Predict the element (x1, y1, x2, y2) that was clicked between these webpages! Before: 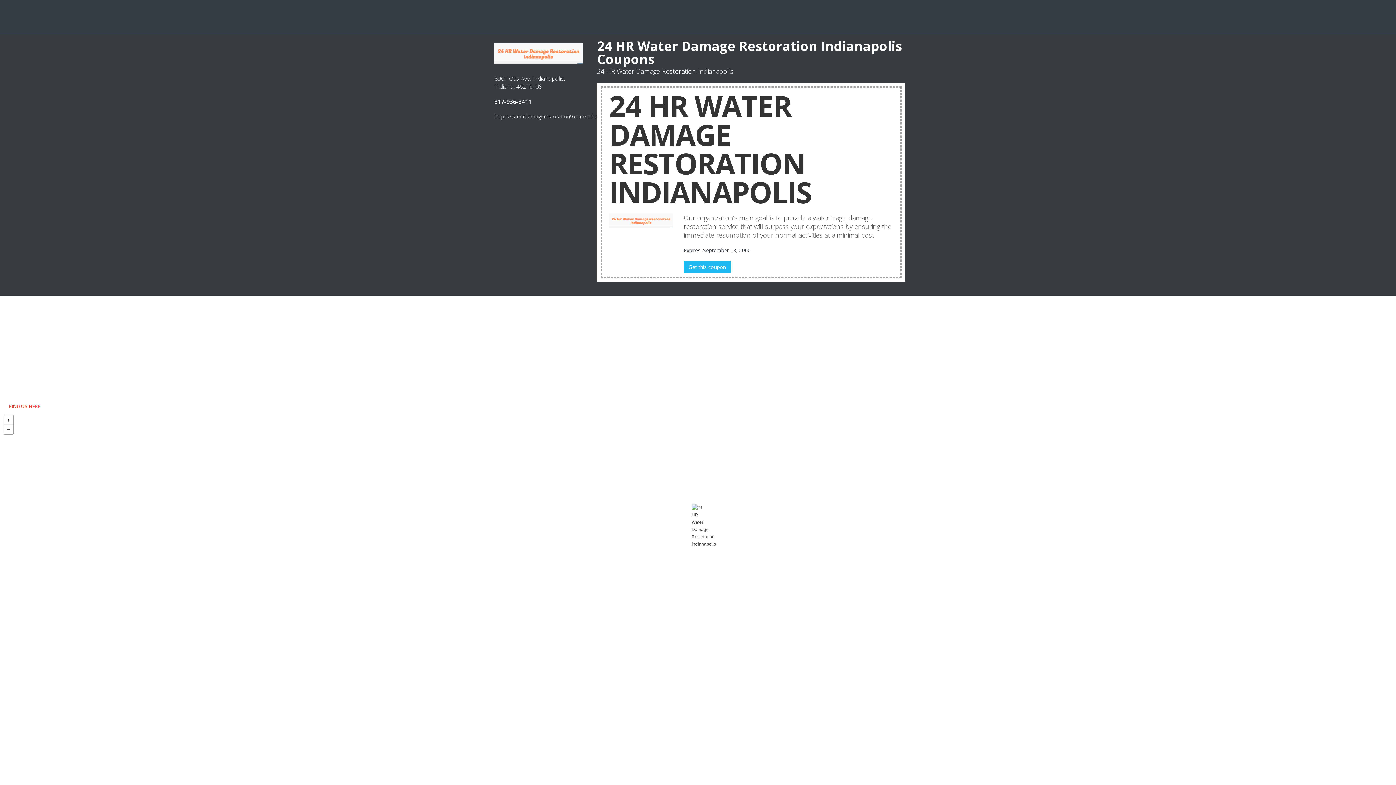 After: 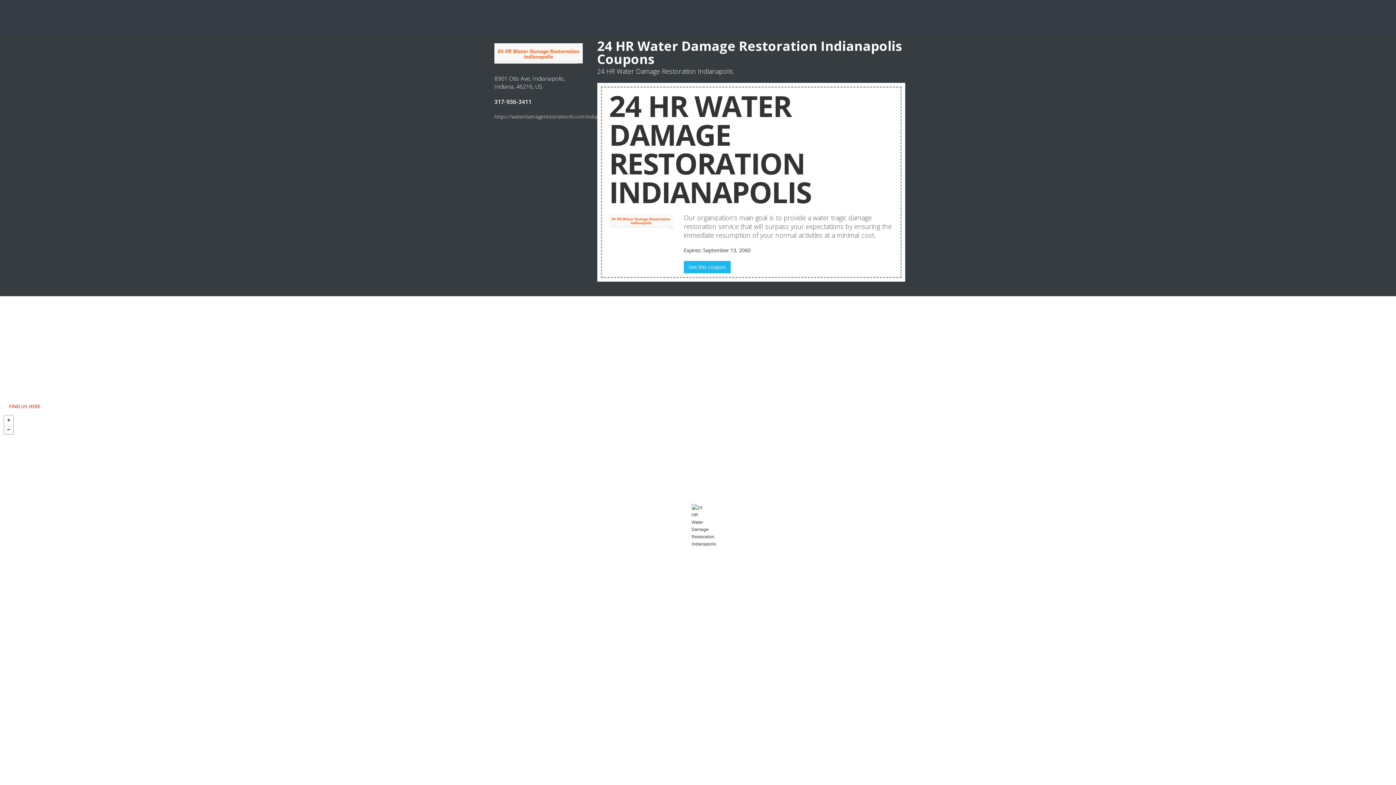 Action: bbox: (4, 425, 13, 434) label: -